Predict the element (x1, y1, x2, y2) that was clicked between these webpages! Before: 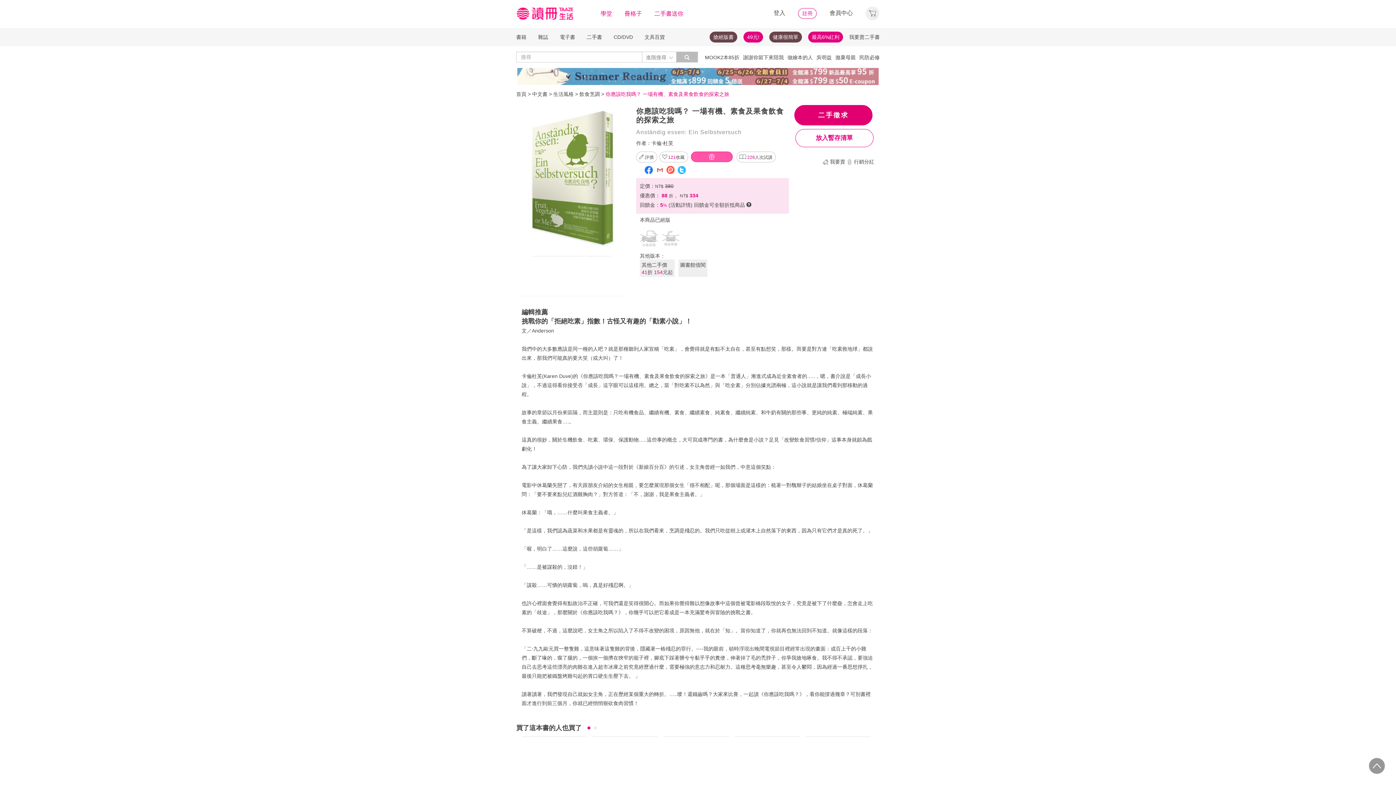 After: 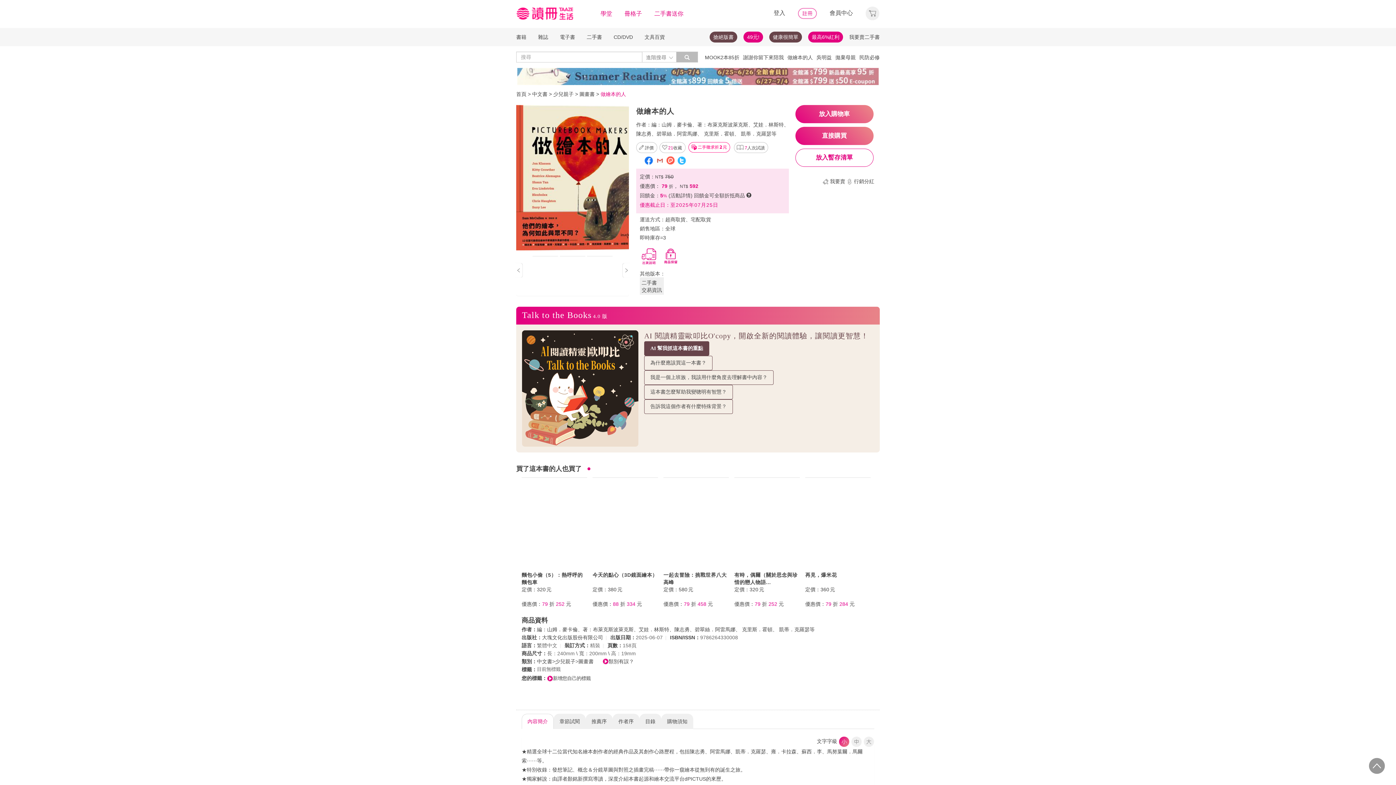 Action: label: 做繪本的人 bbox: (787, 54, 813, 60)